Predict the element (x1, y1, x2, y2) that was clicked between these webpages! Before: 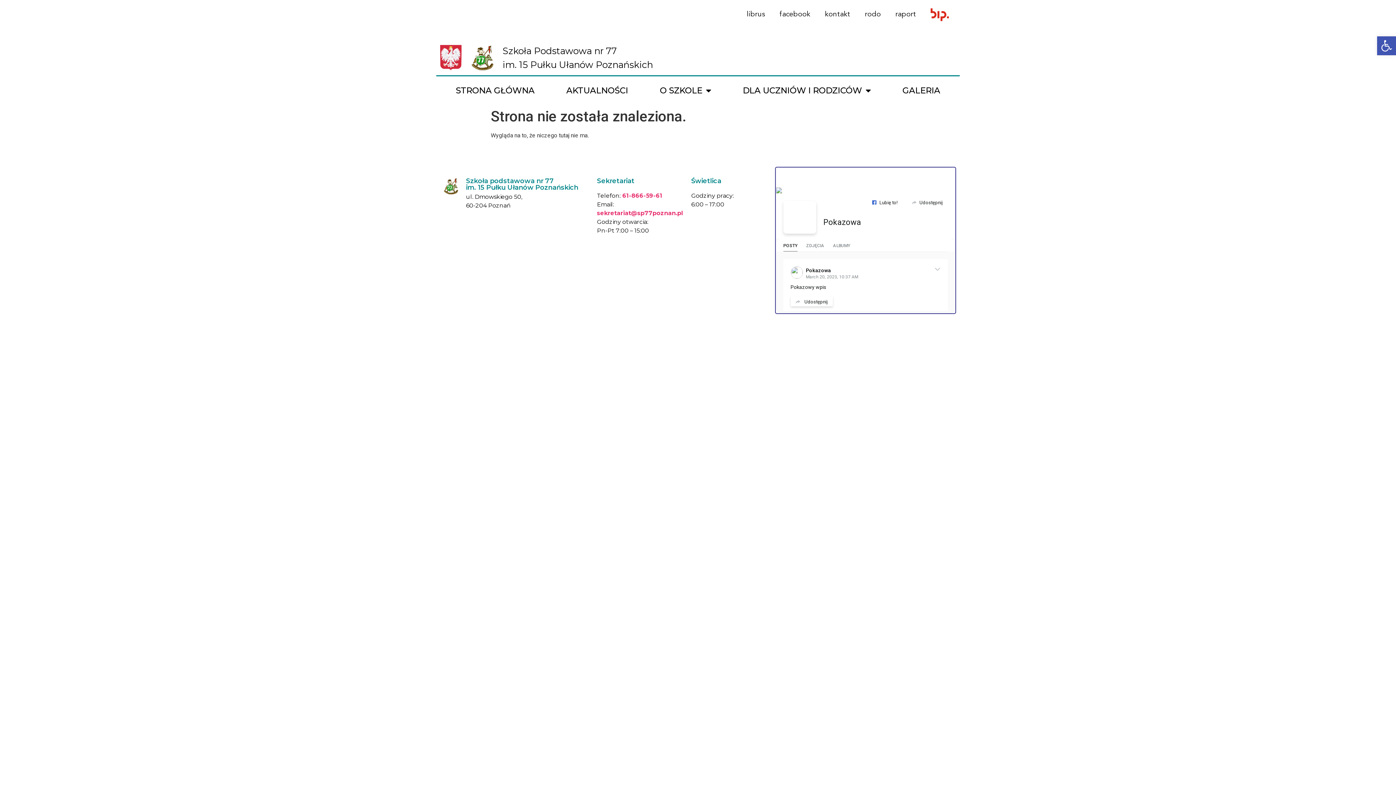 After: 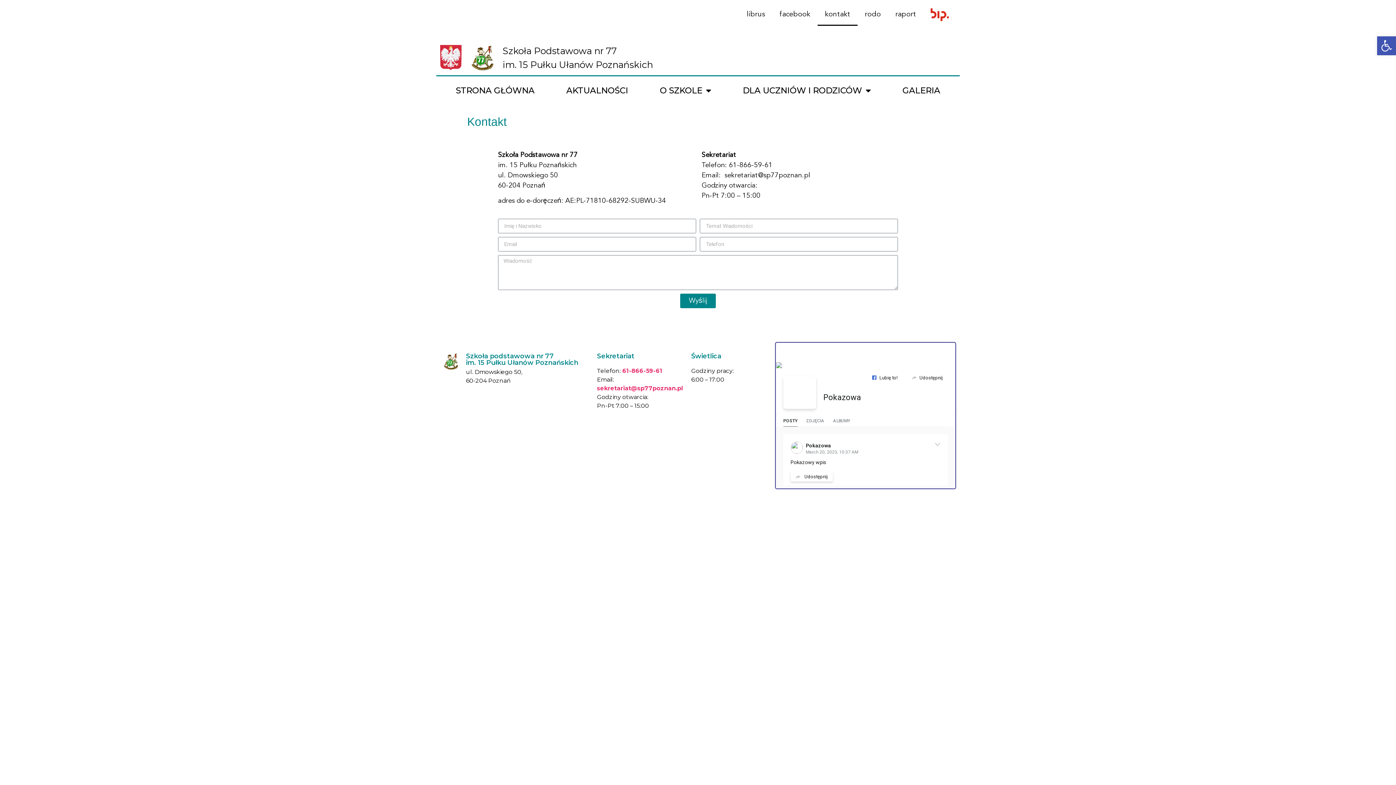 Action: label: kontakt bbox: (817, 3, 857, 25)